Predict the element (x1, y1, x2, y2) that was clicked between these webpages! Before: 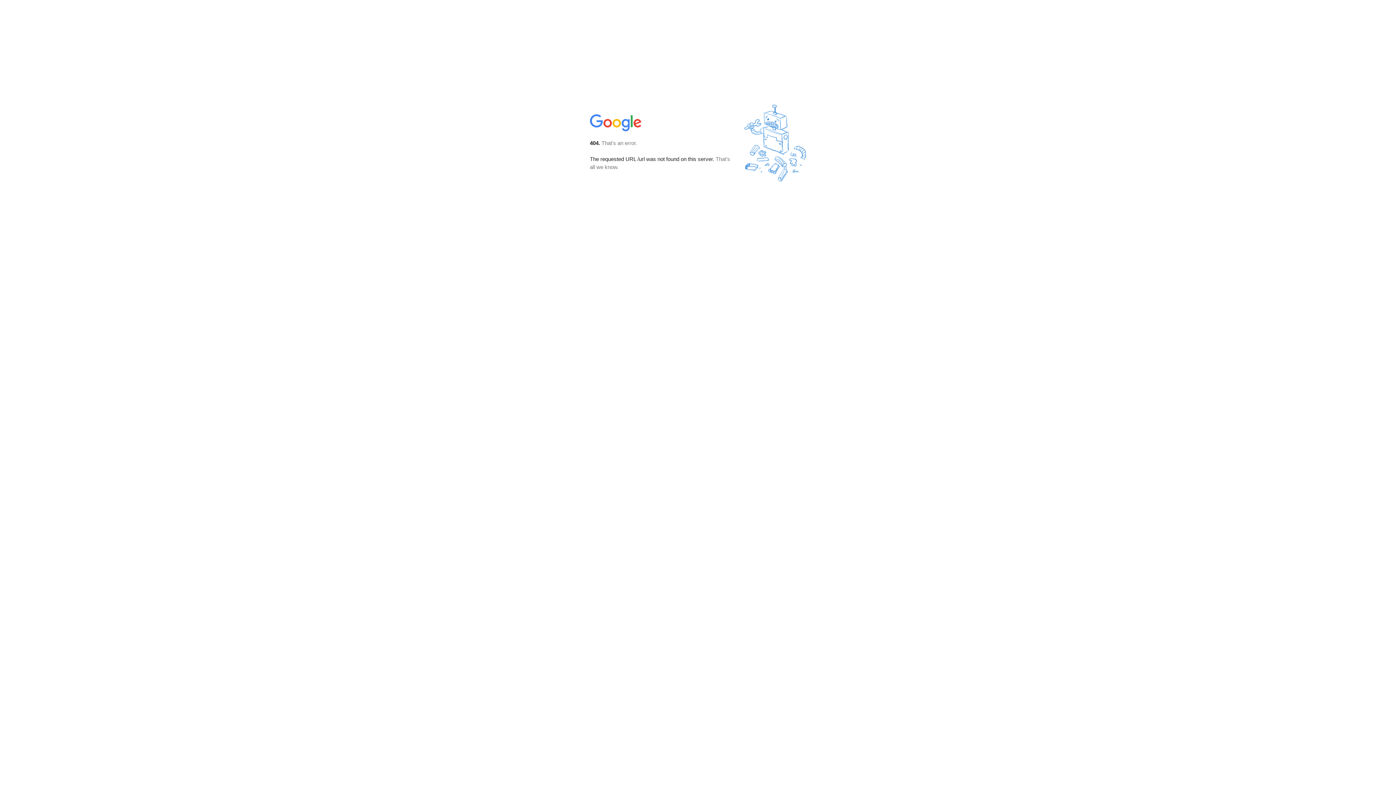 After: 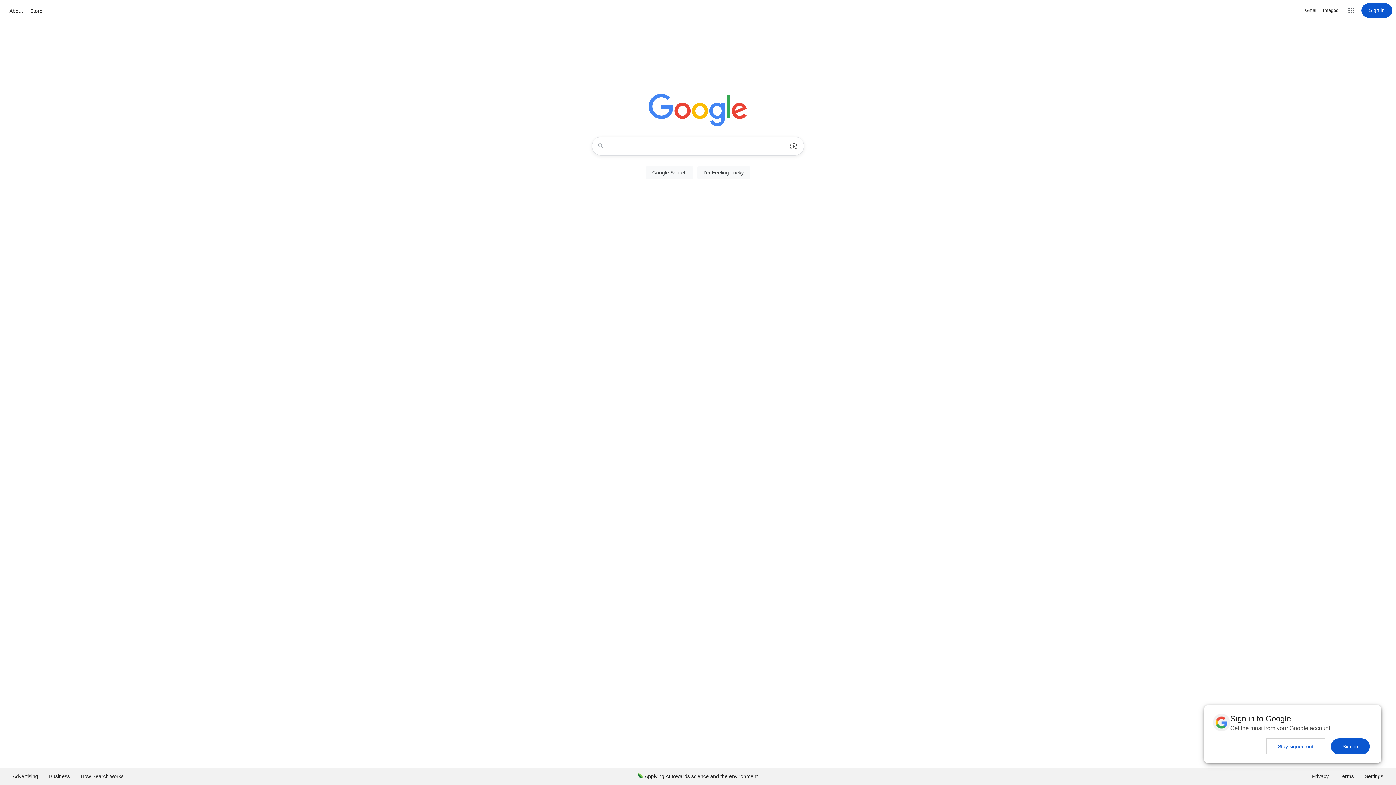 Action: bbox: (590, 127, 642, 134)